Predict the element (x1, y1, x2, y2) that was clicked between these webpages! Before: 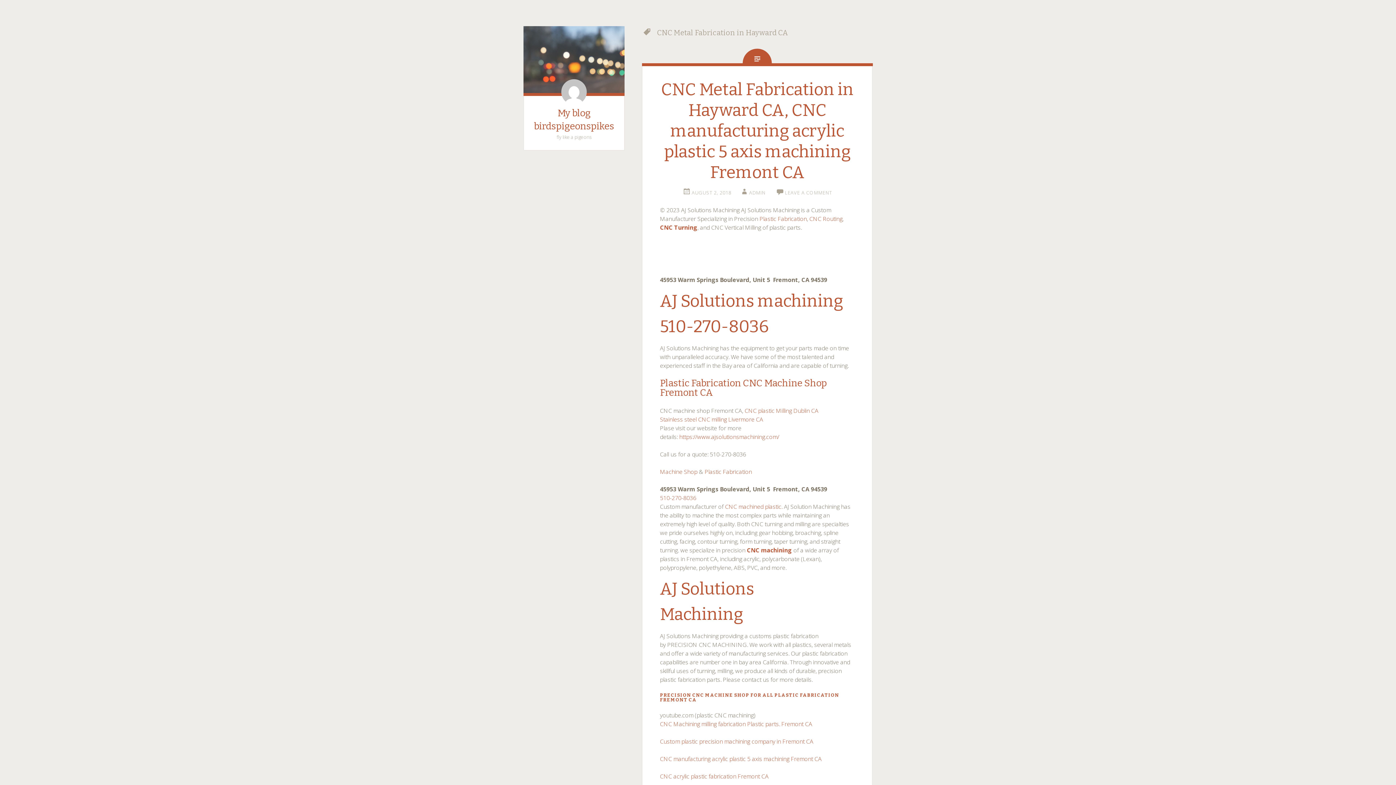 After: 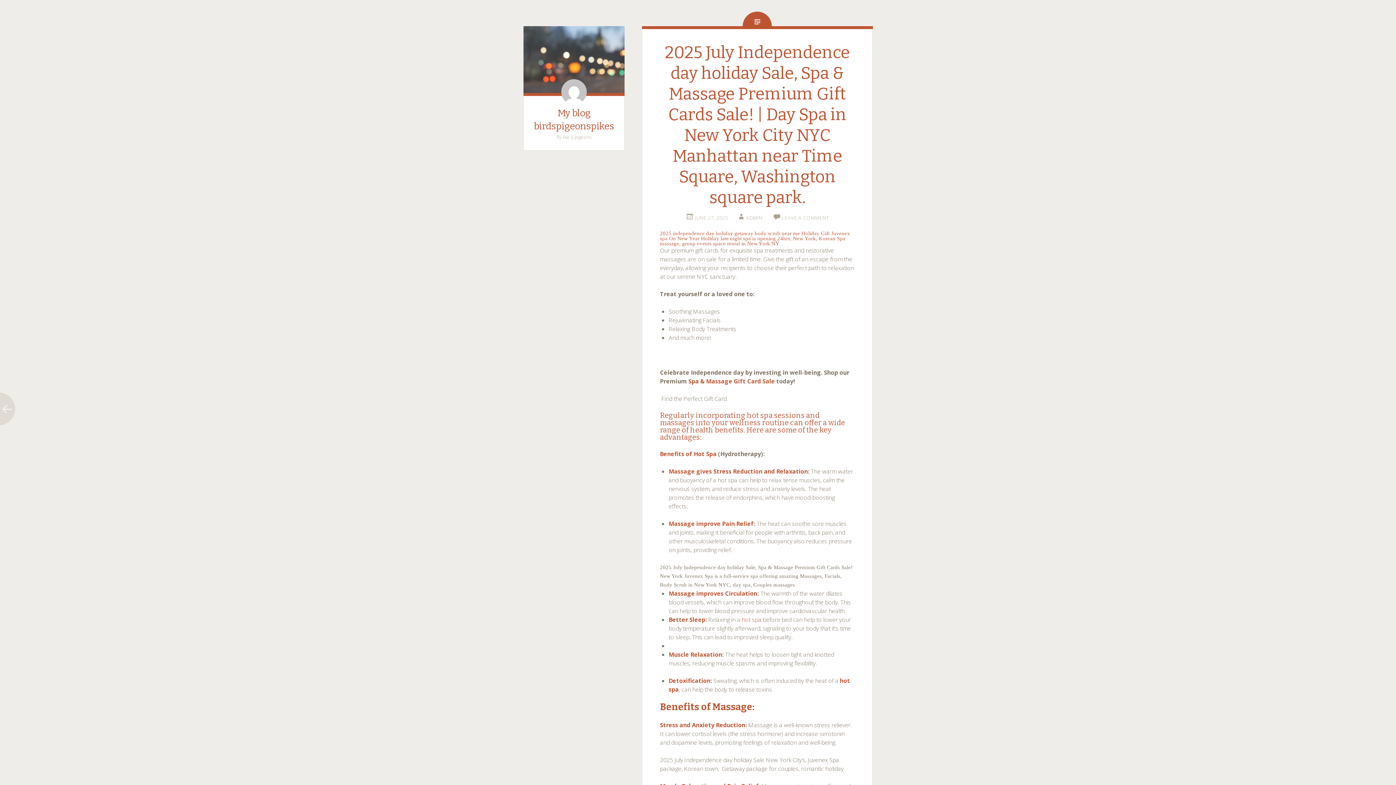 Action: bbox: (523, 26, 624, 93)